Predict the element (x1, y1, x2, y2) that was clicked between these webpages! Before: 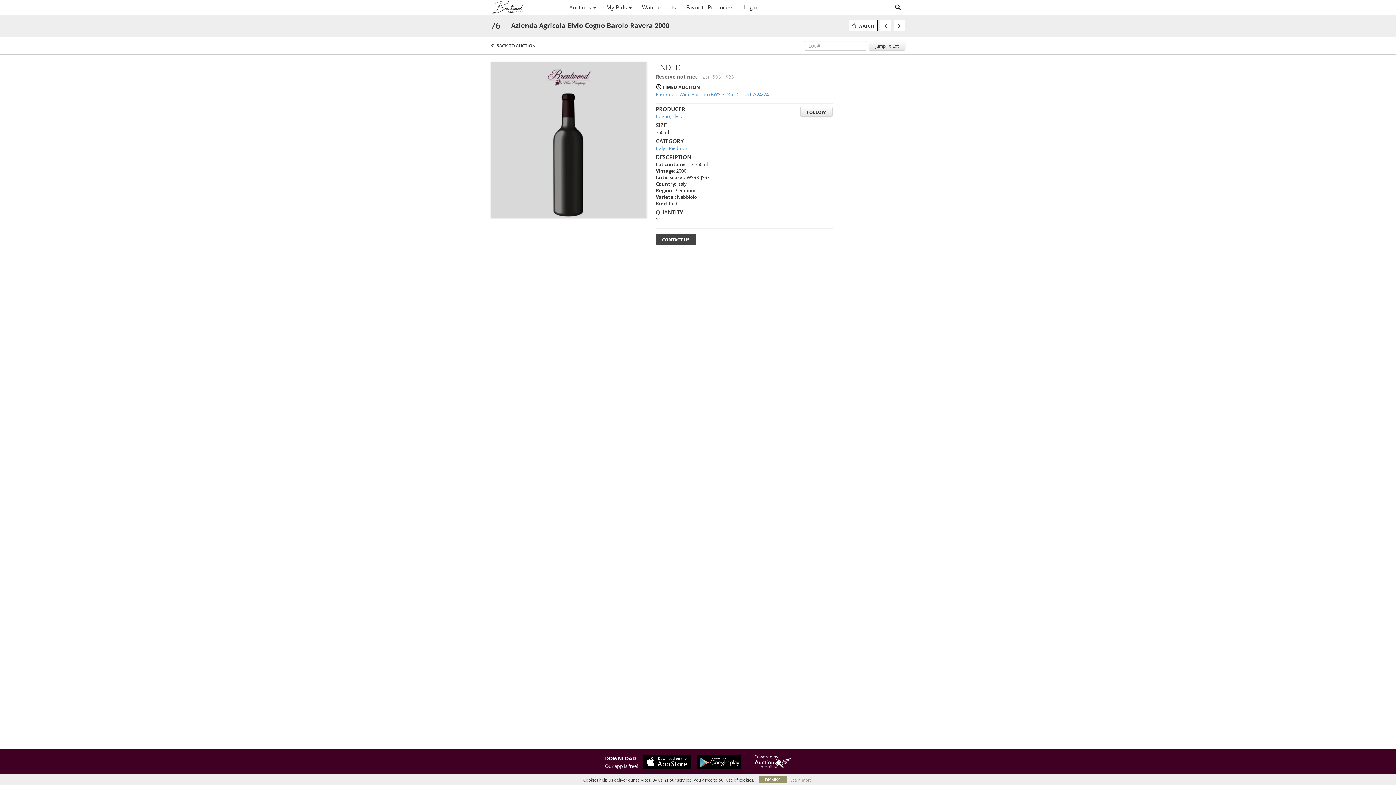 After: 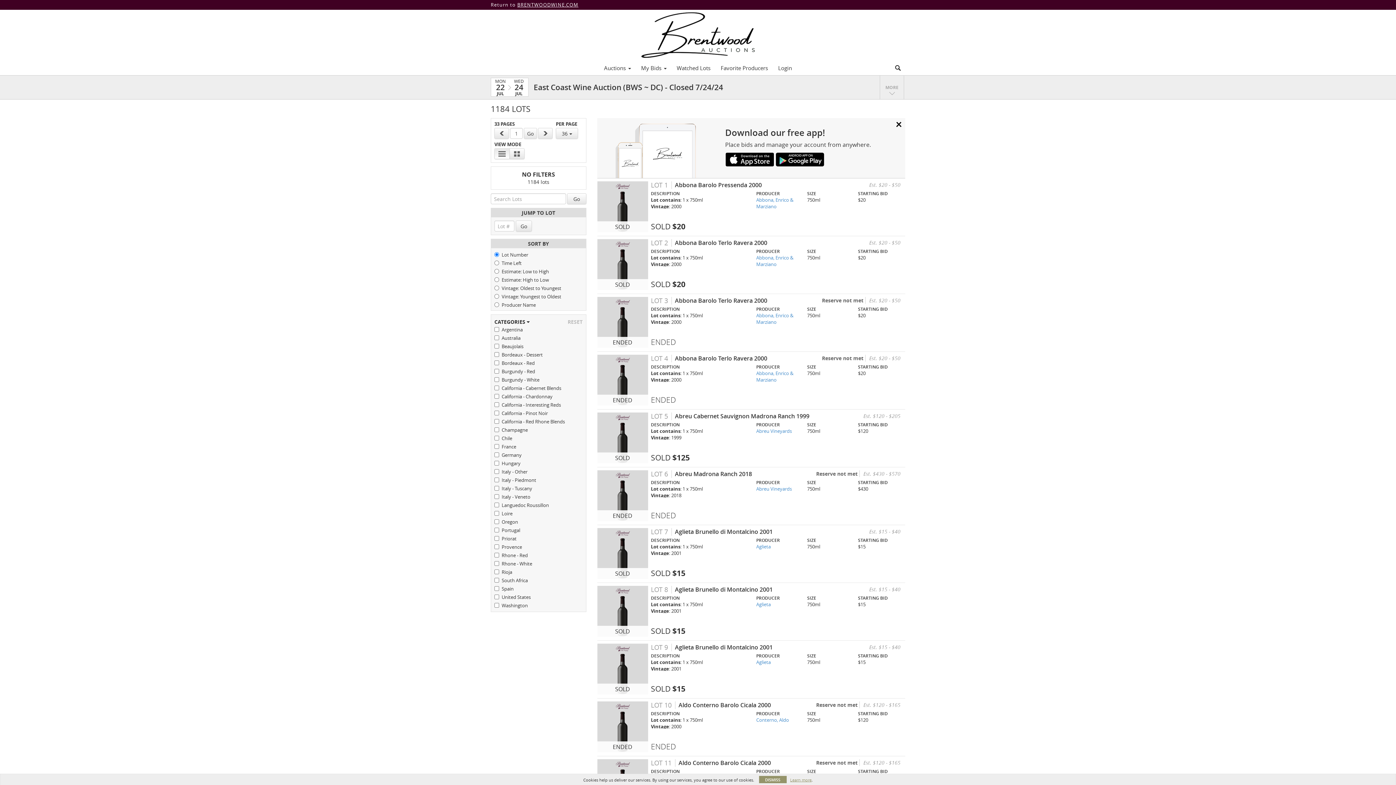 Action: label: BACK TO AUCTION bbox: (496, 42, 535, 48)